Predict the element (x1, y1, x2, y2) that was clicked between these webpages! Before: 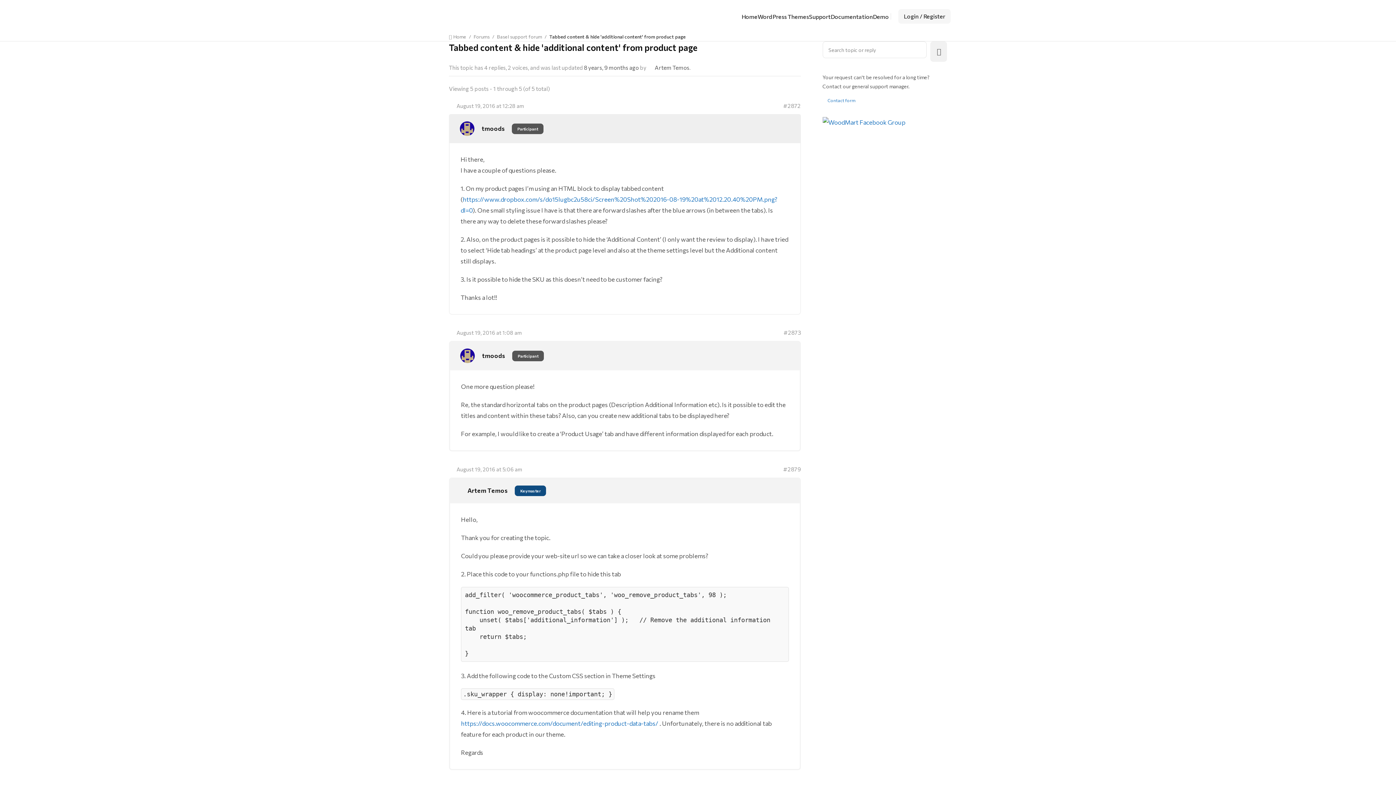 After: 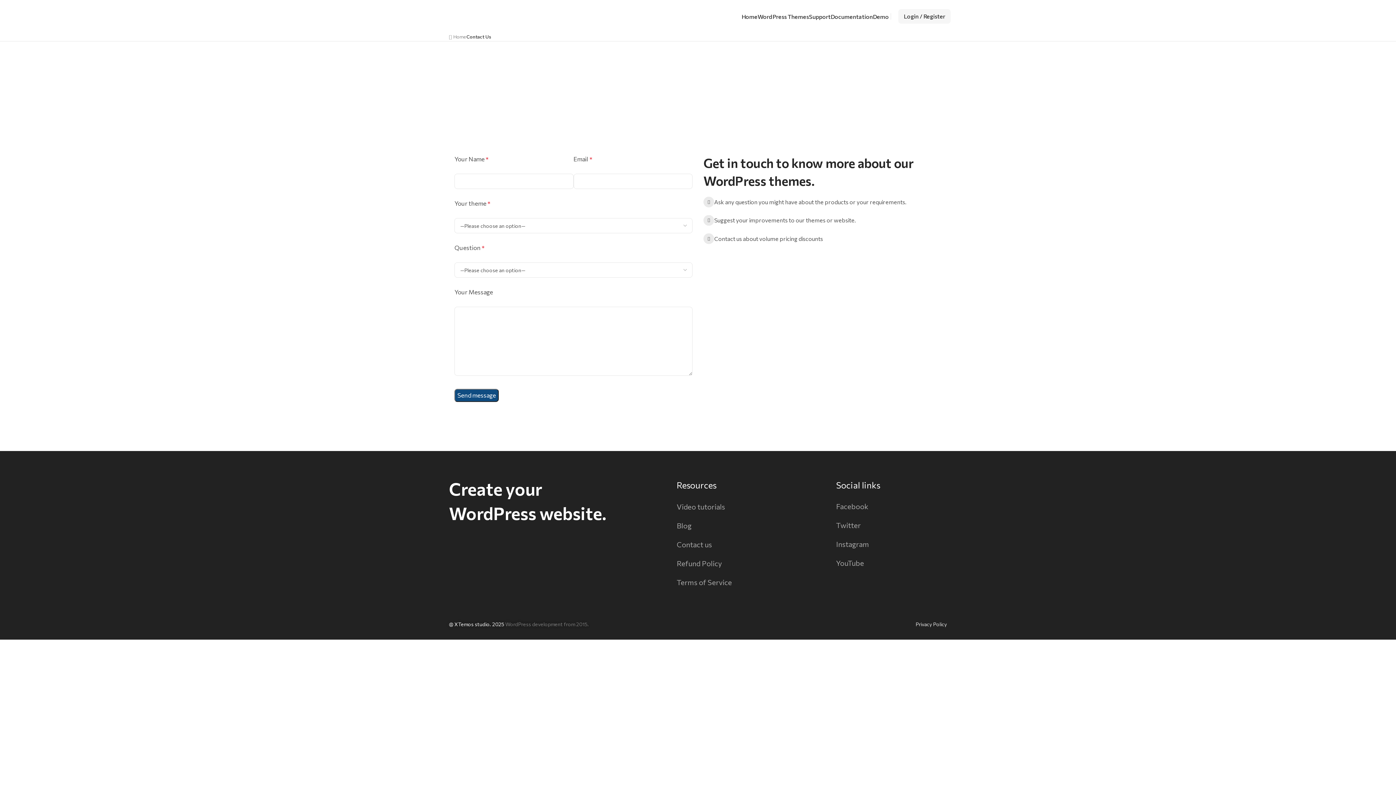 Action: label: Contact form bbox: (822, 96, 860, 104)